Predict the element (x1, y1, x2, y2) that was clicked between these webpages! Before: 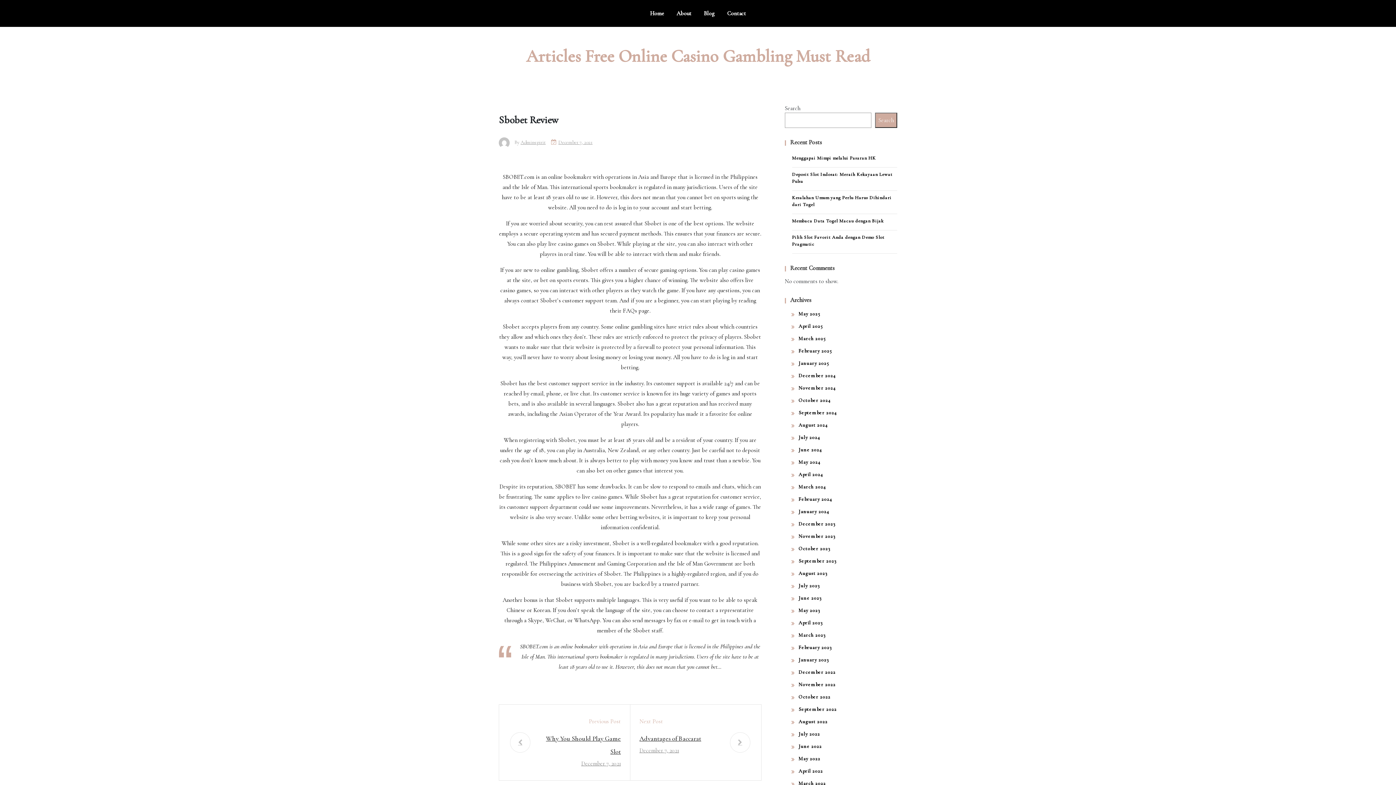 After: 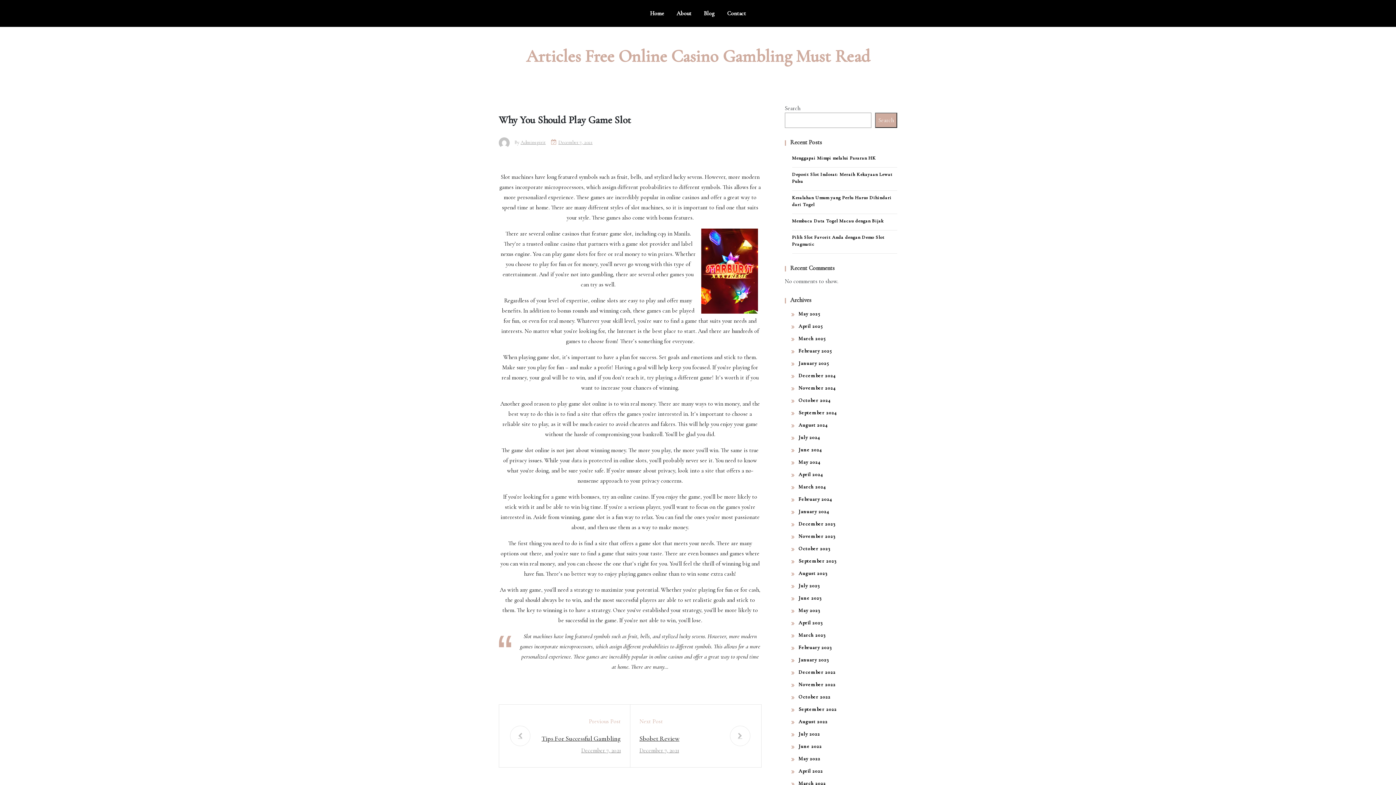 Action: bbox: (539, 732, 621, 758) label: Why You Should Play Game Slot